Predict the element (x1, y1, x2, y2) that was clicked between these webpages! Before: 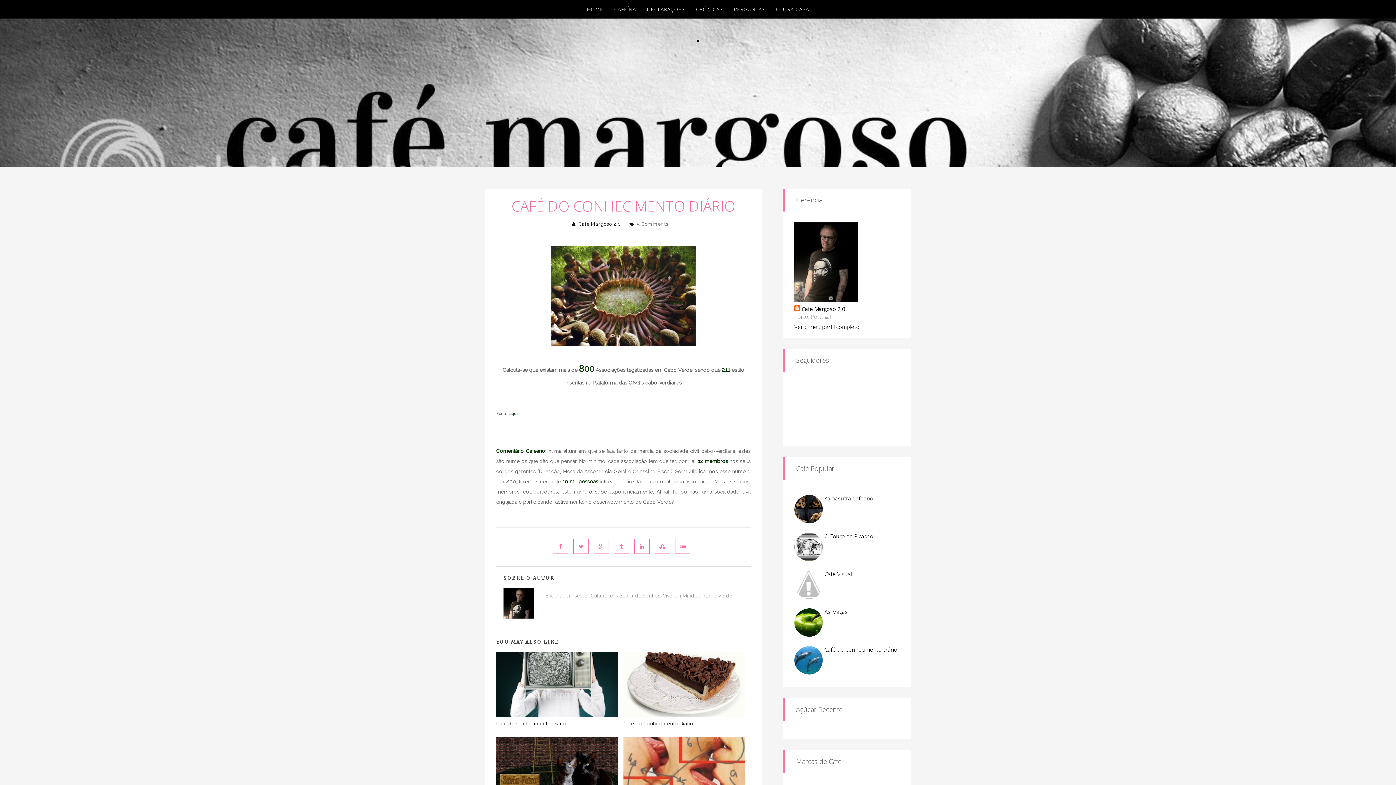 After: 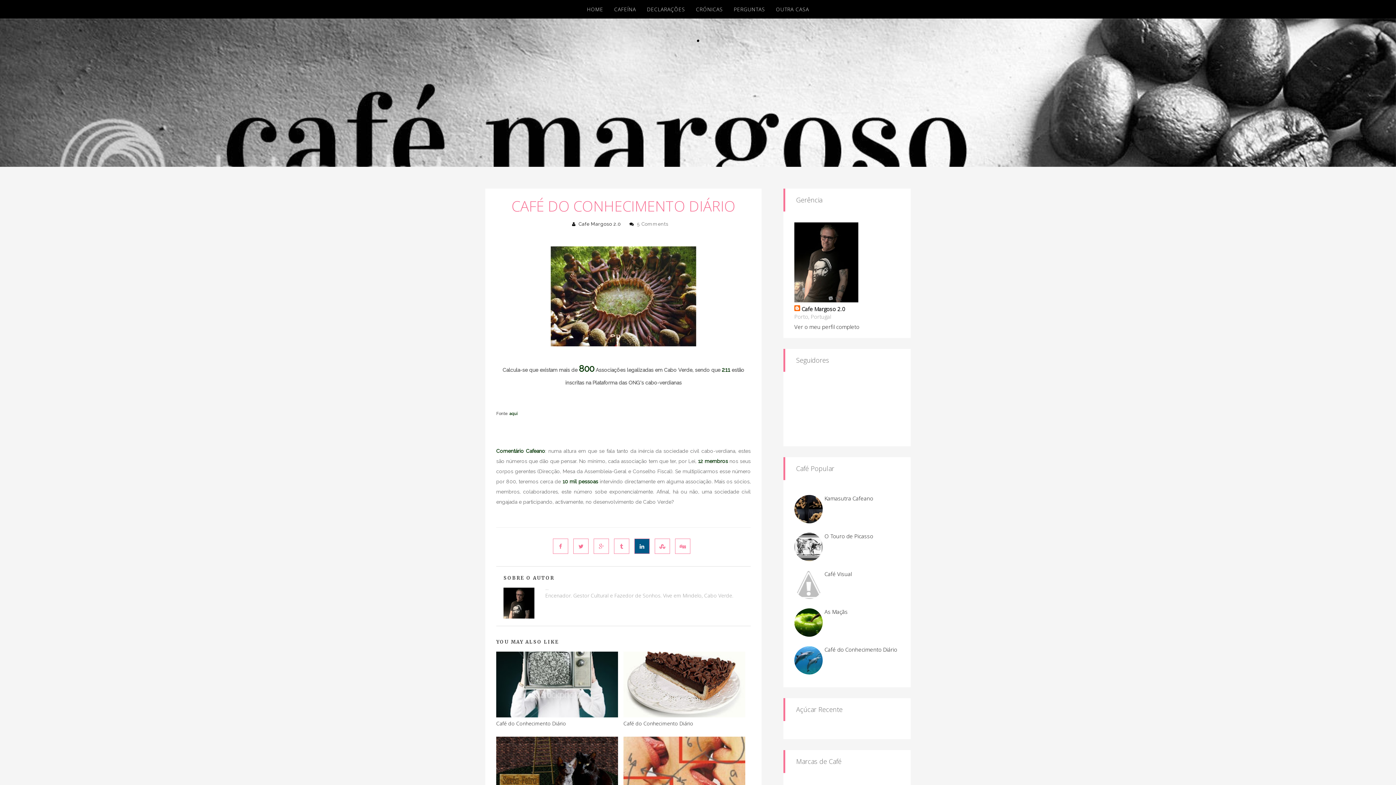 Action: bbox: (634, 538, 649, 554)